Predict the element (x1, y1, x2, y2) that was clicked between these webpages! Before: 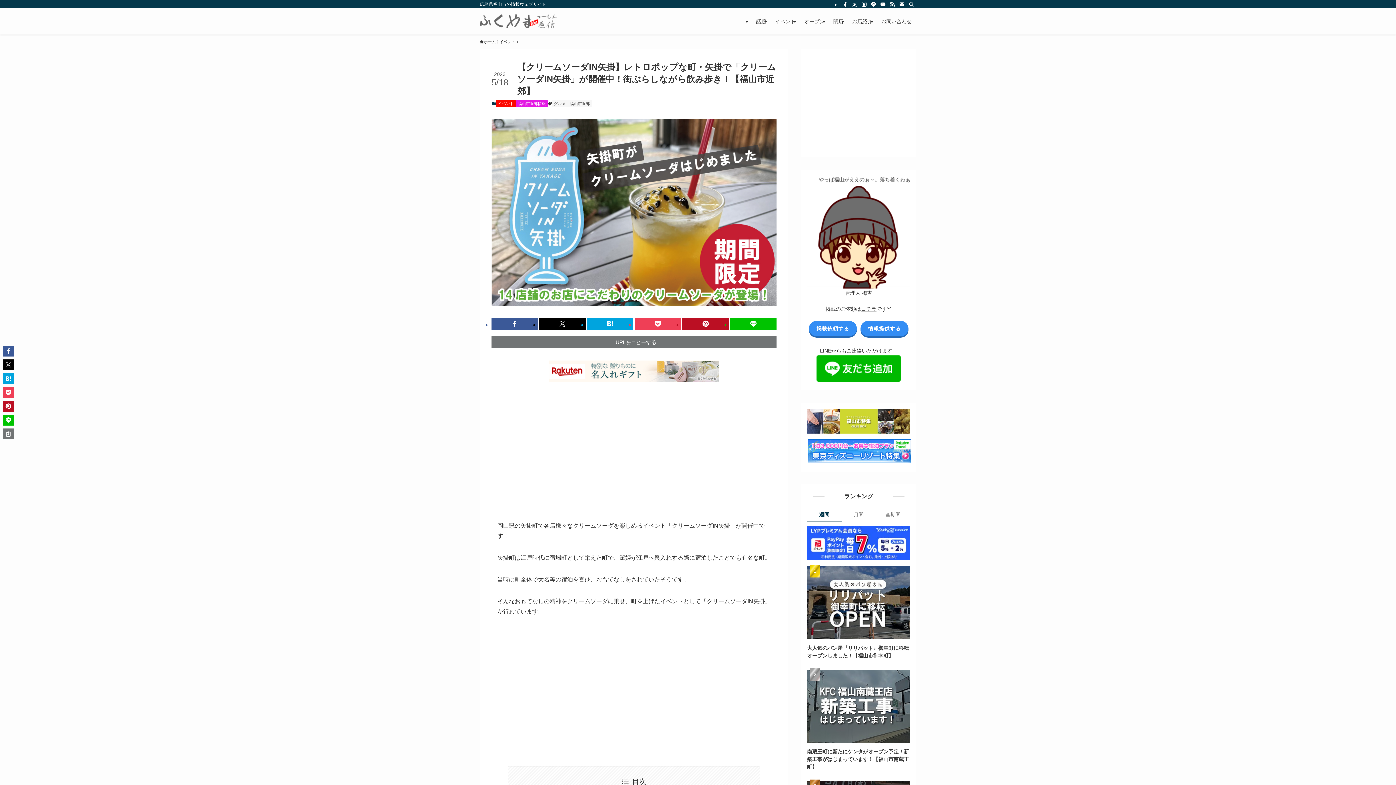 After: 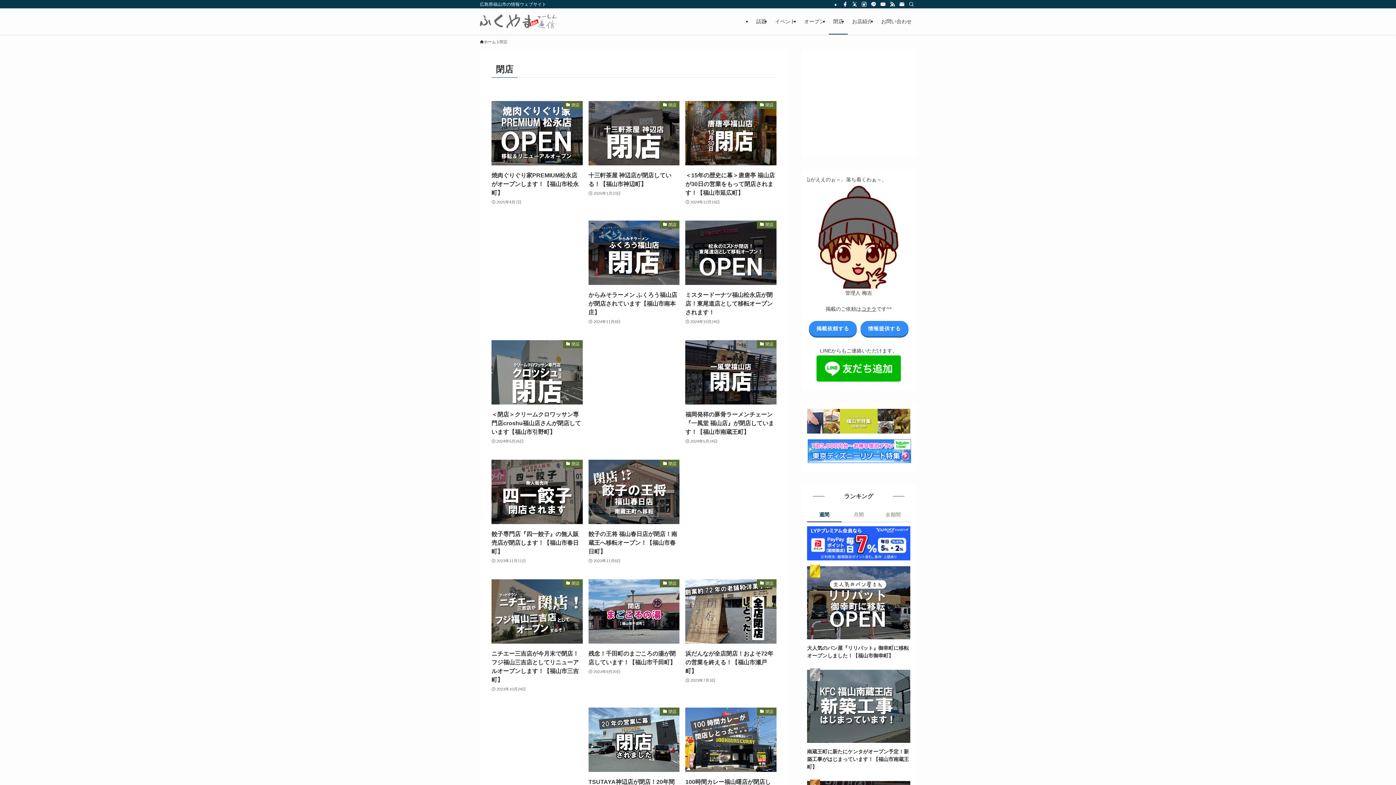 Action: bbox: (829, 8, 848, 34) label: 閉店